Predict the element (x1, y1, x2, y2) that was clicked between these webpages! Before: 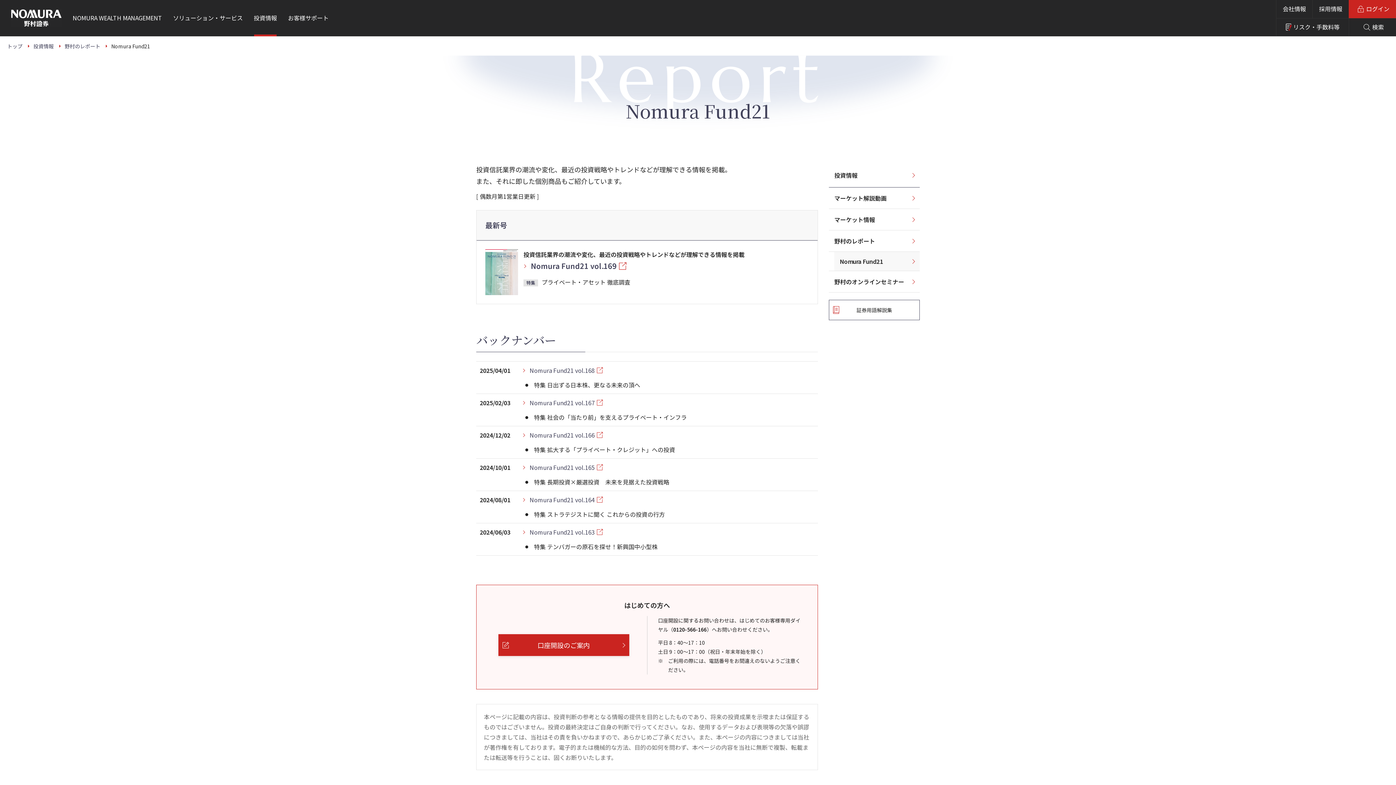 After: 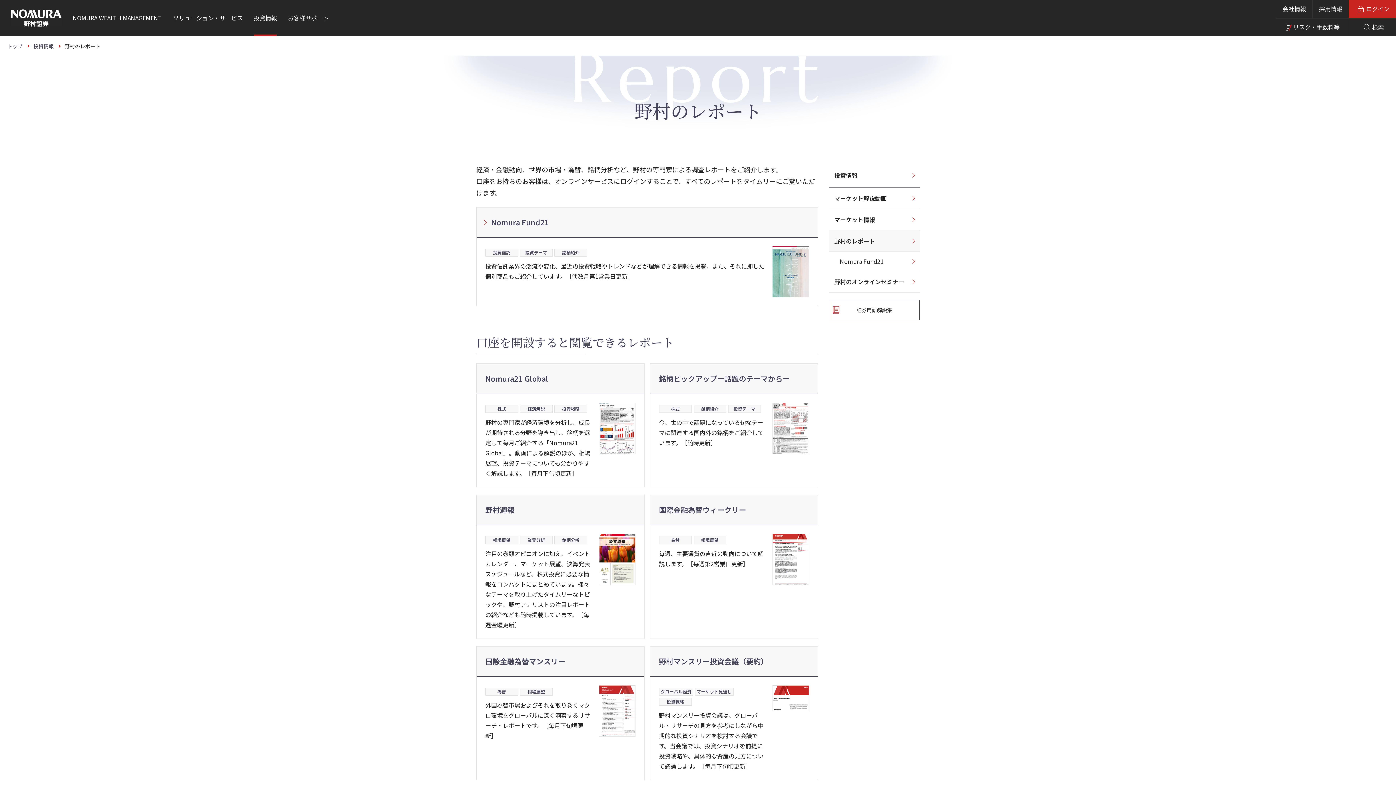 Action: label: 野村のレポート bbox: (829, 230, 920, 251)